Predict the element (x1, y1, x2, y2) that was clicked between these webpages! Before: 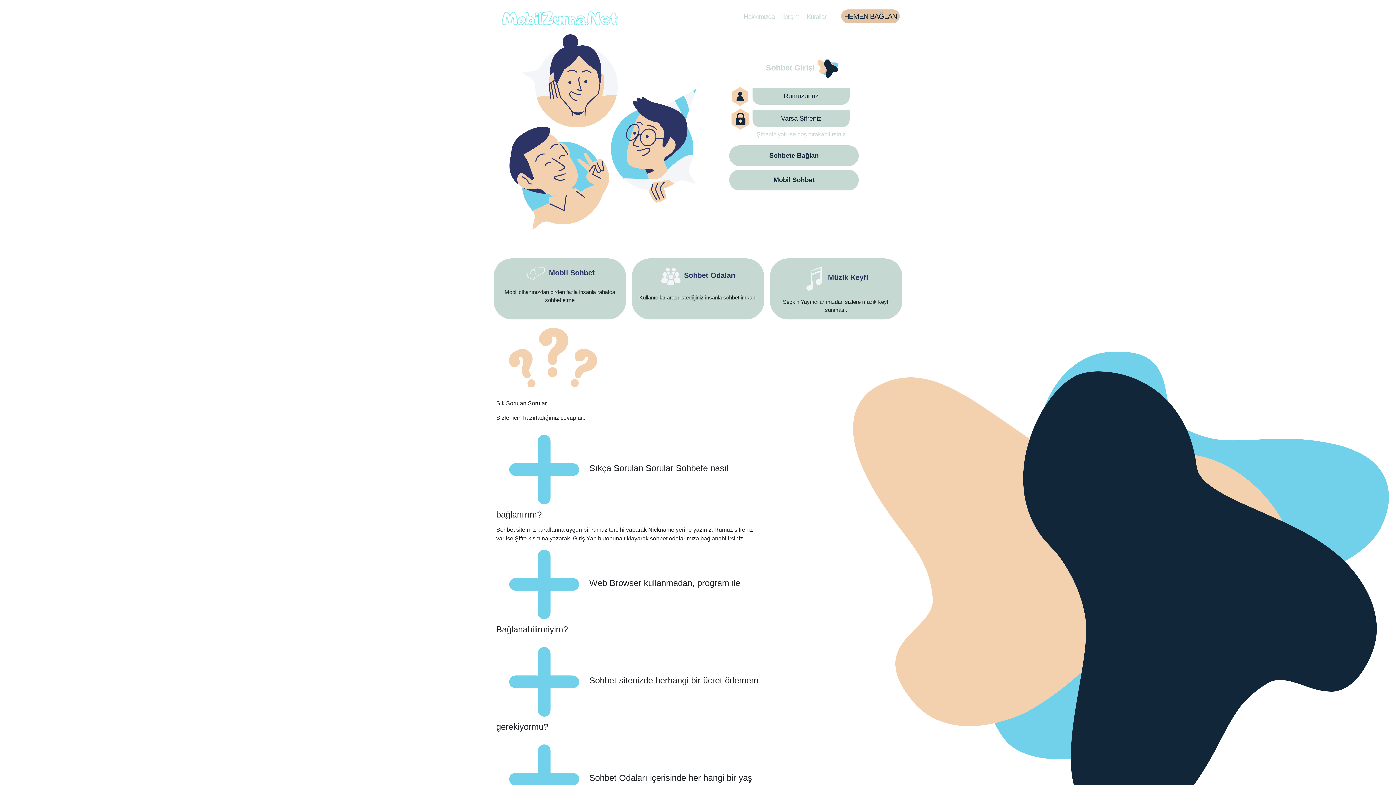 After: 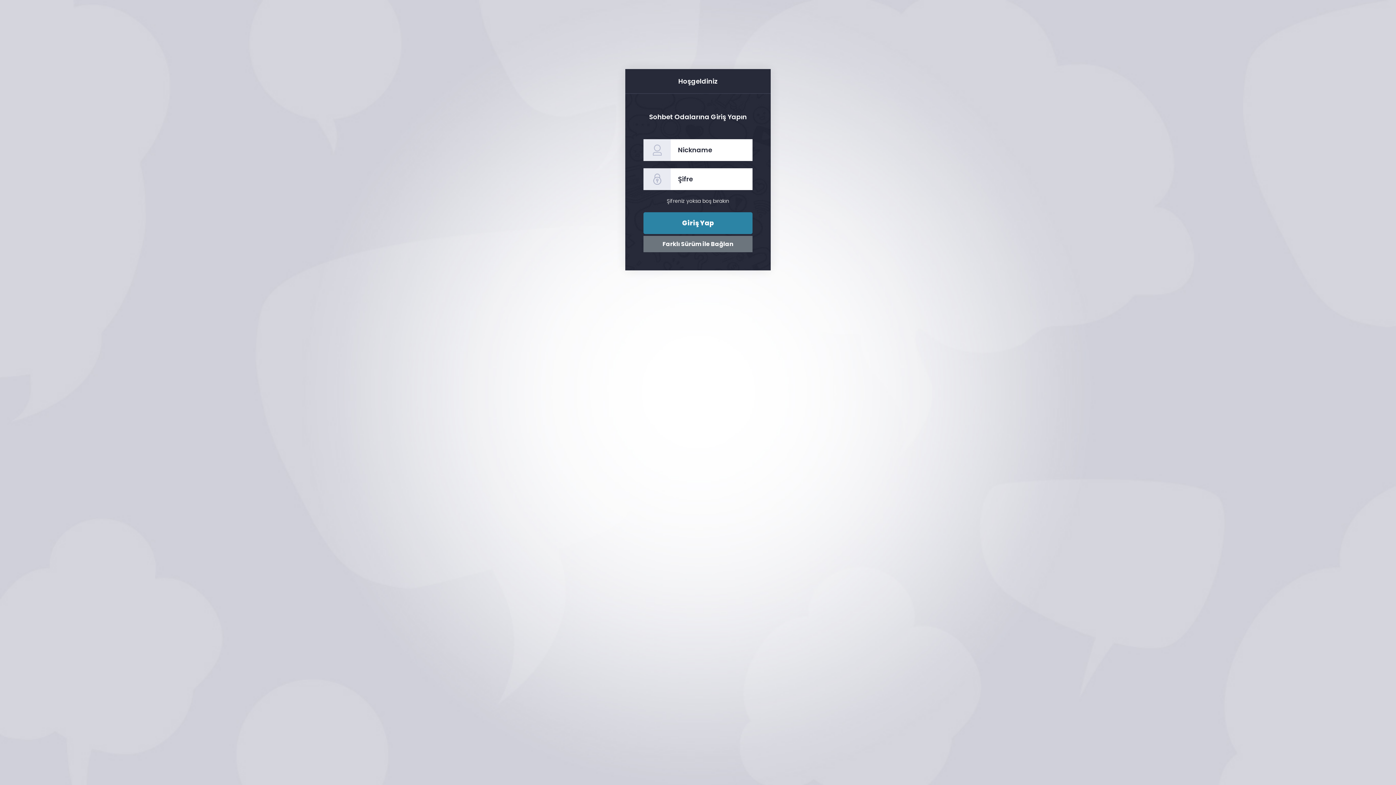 Action: label: HEMEN BAĞLAN bbox: (841, 9, 900, 23)